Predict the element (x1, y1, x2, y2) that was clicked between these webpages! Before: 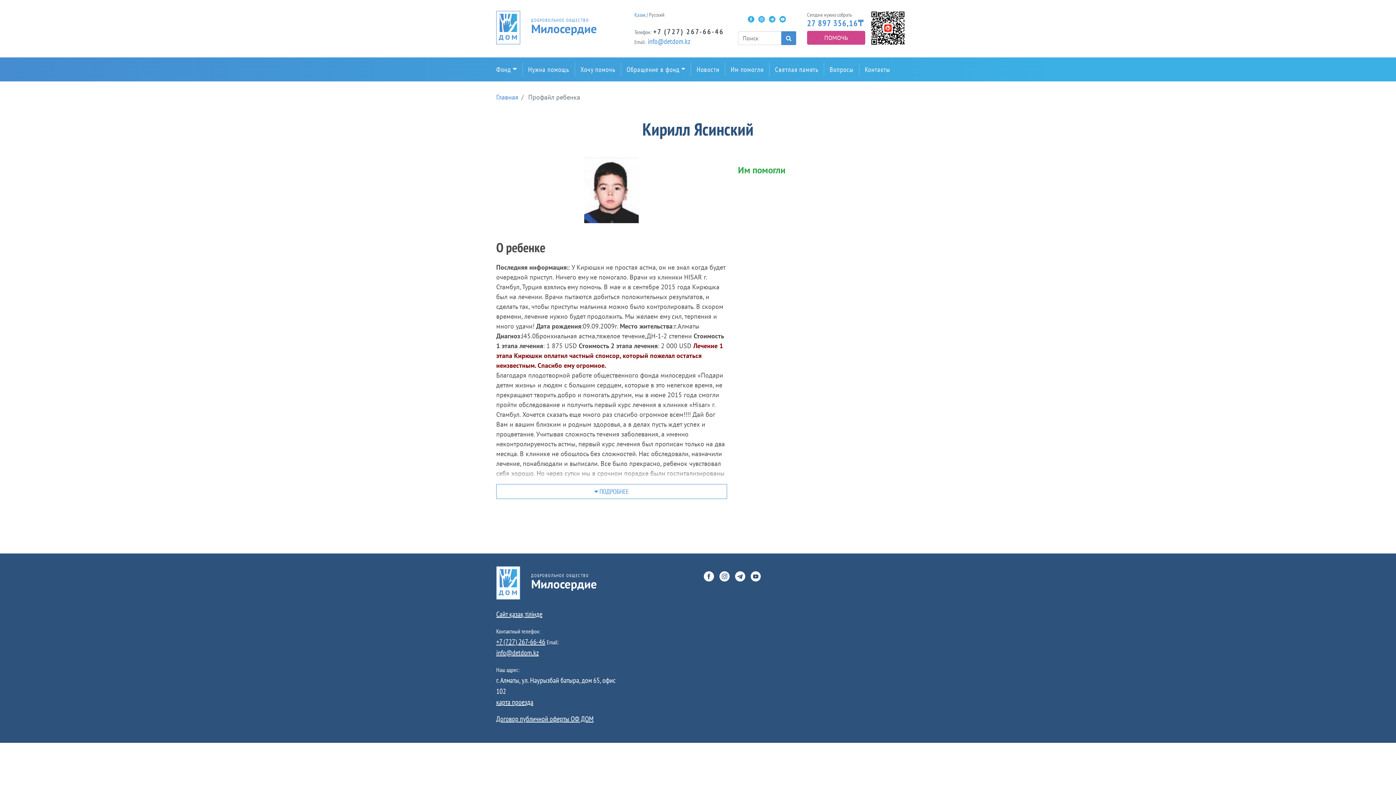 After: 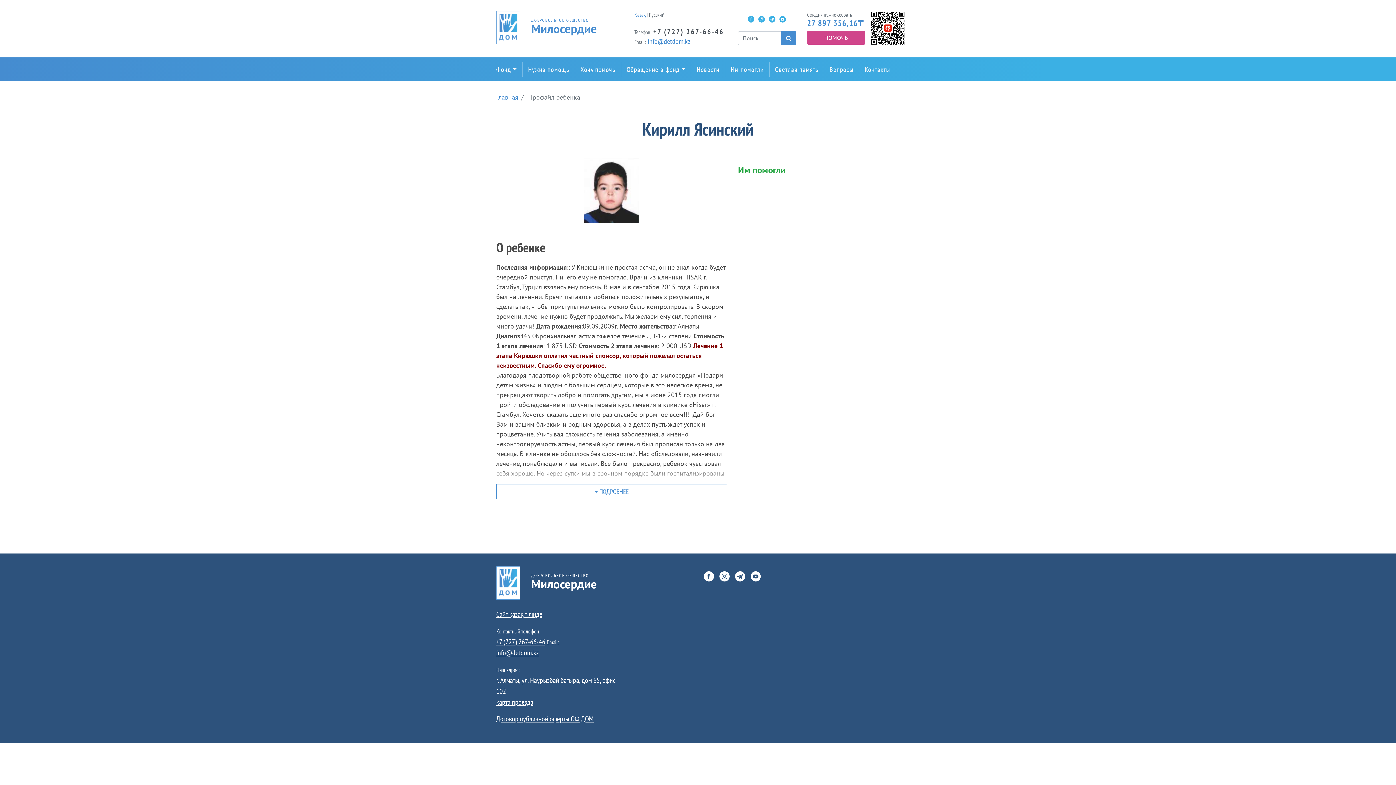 Action: bbox: (496, 637, 545, 646) label: +7 (727) 267-66-46